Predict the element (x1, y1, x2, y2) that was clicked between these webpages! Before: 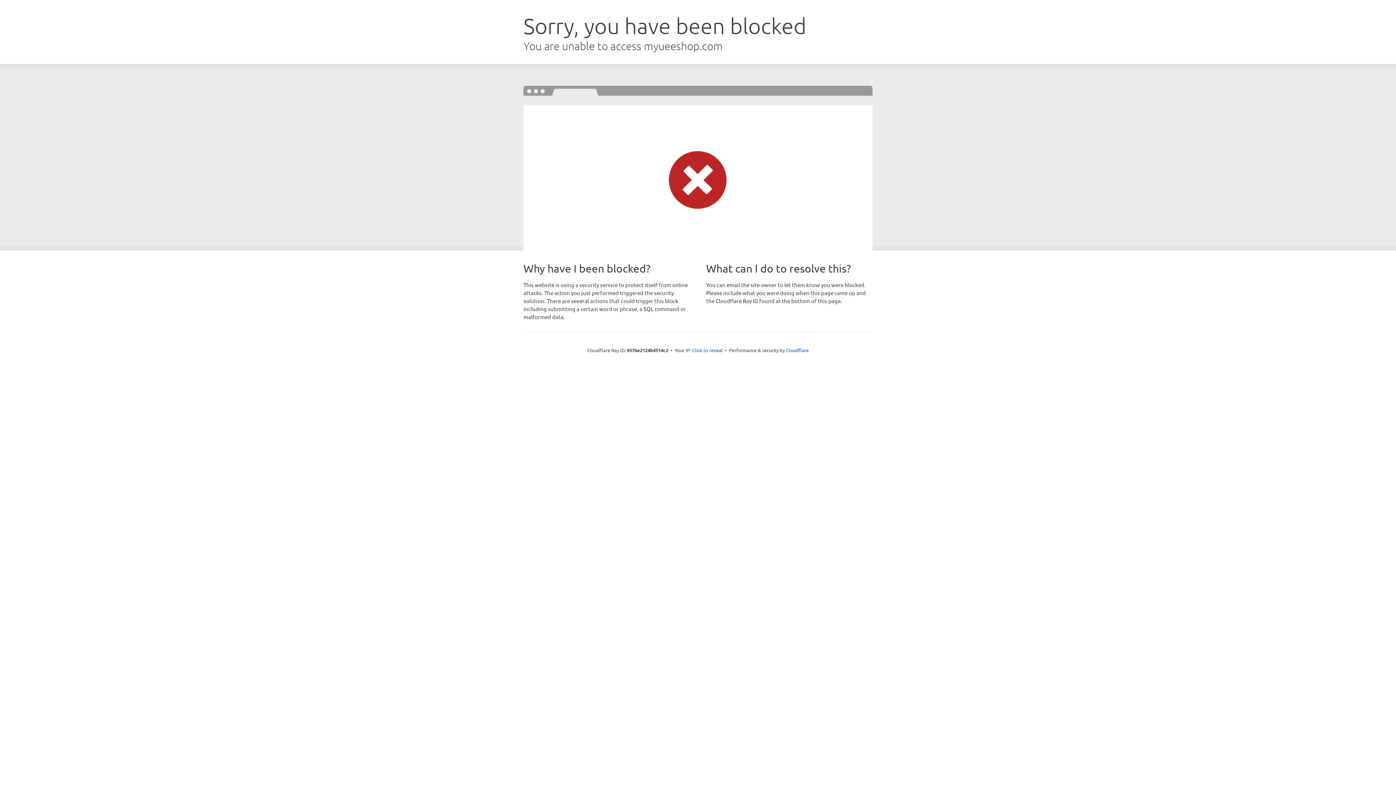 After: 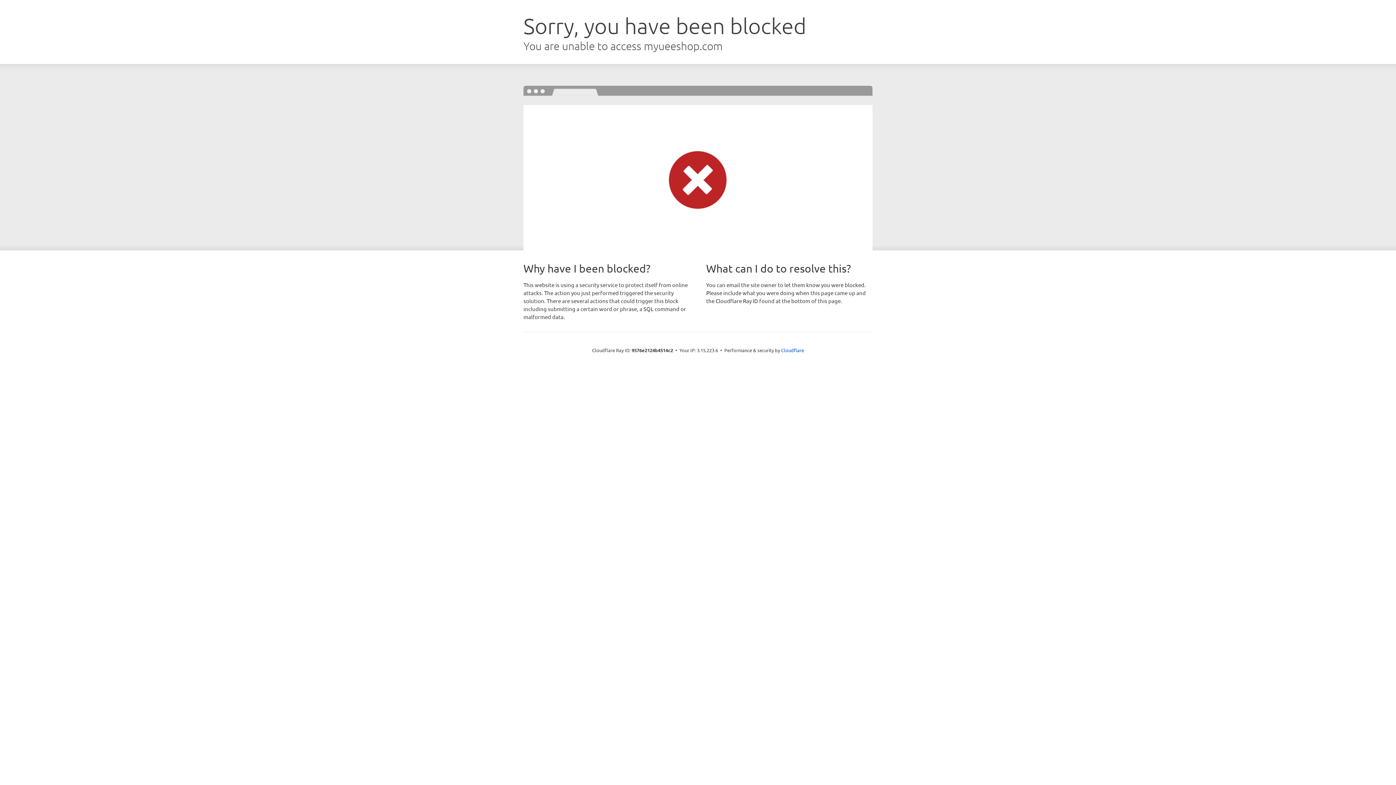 Action: label: Click to reveal bbox: (692, 346, 722, 353)